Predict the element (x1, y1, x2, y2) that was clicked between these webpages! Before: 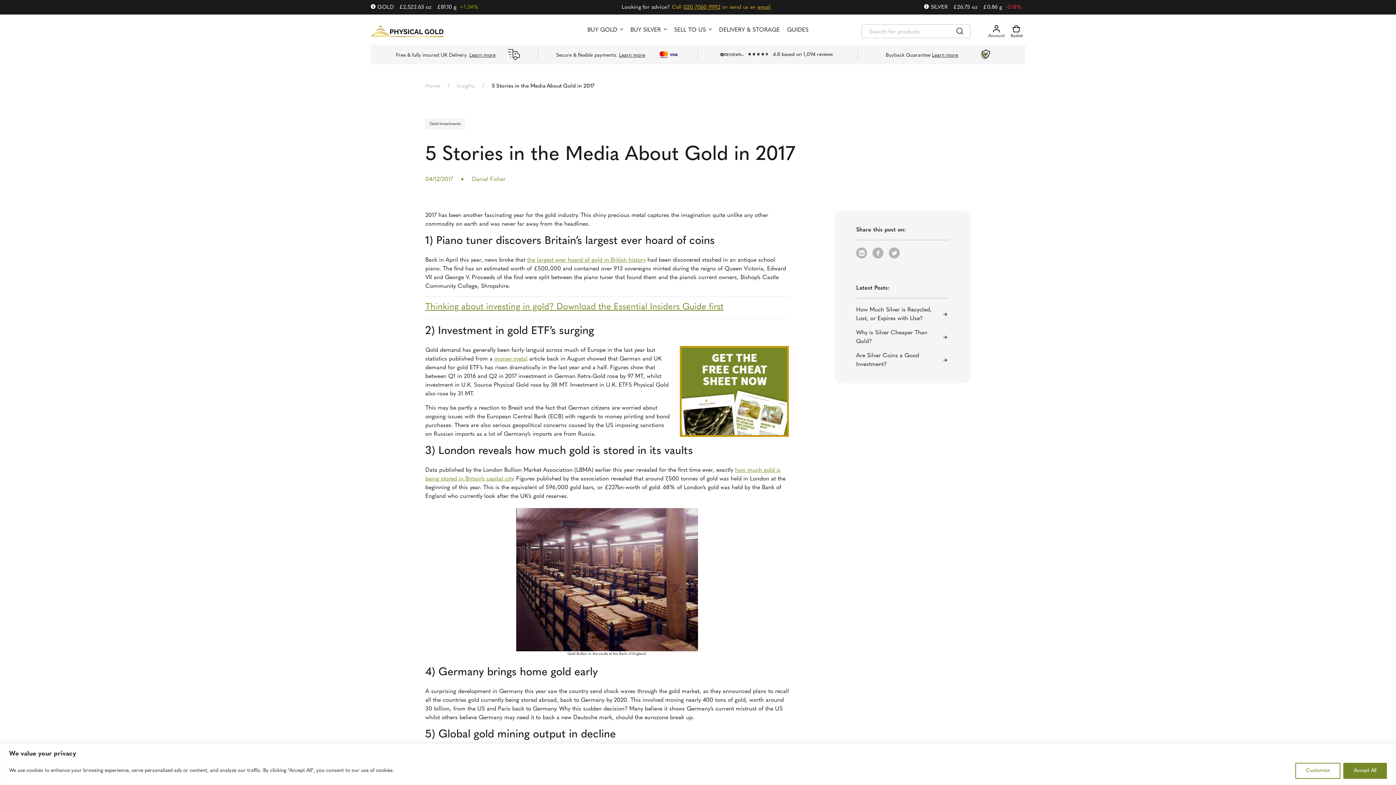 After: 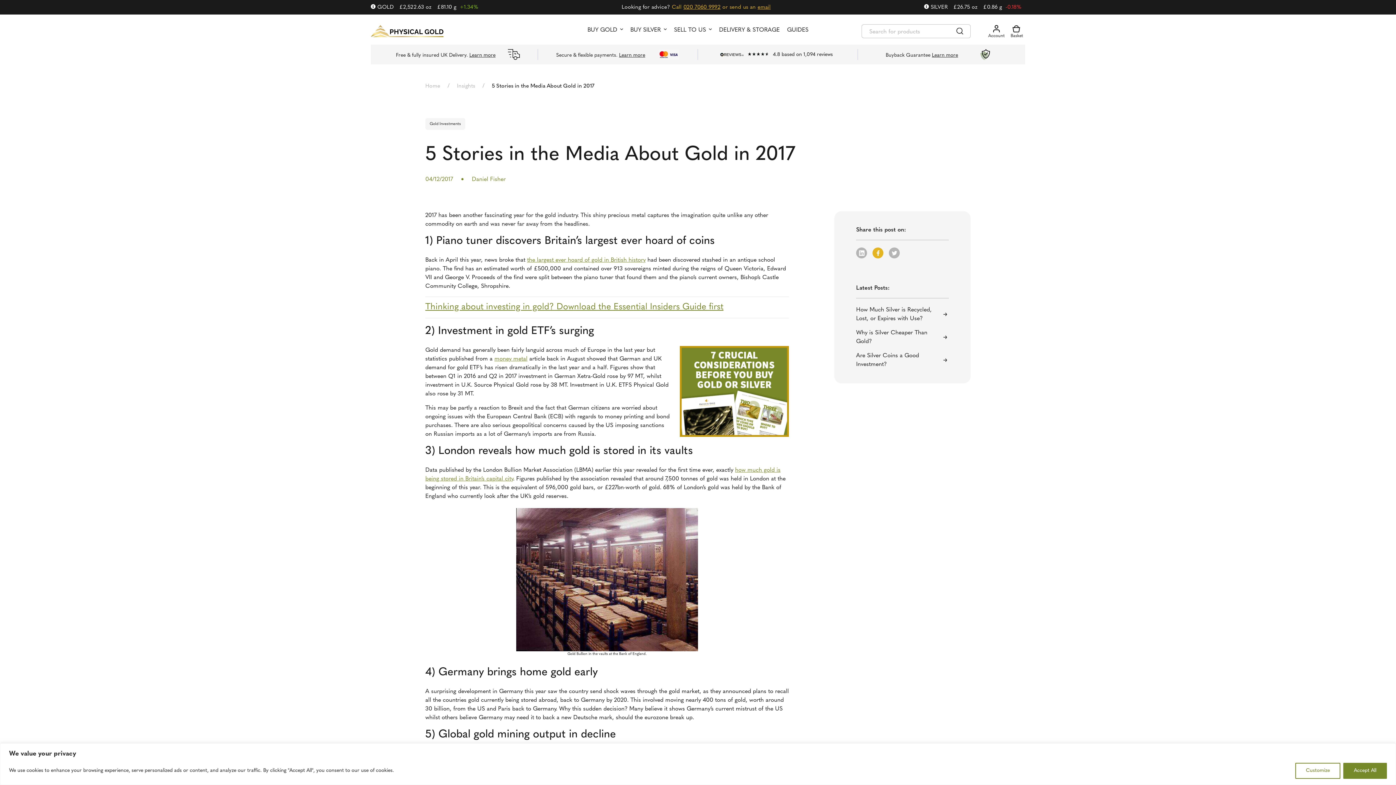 Action: label: facebook-link bbox: (872, 247, 883, 258)